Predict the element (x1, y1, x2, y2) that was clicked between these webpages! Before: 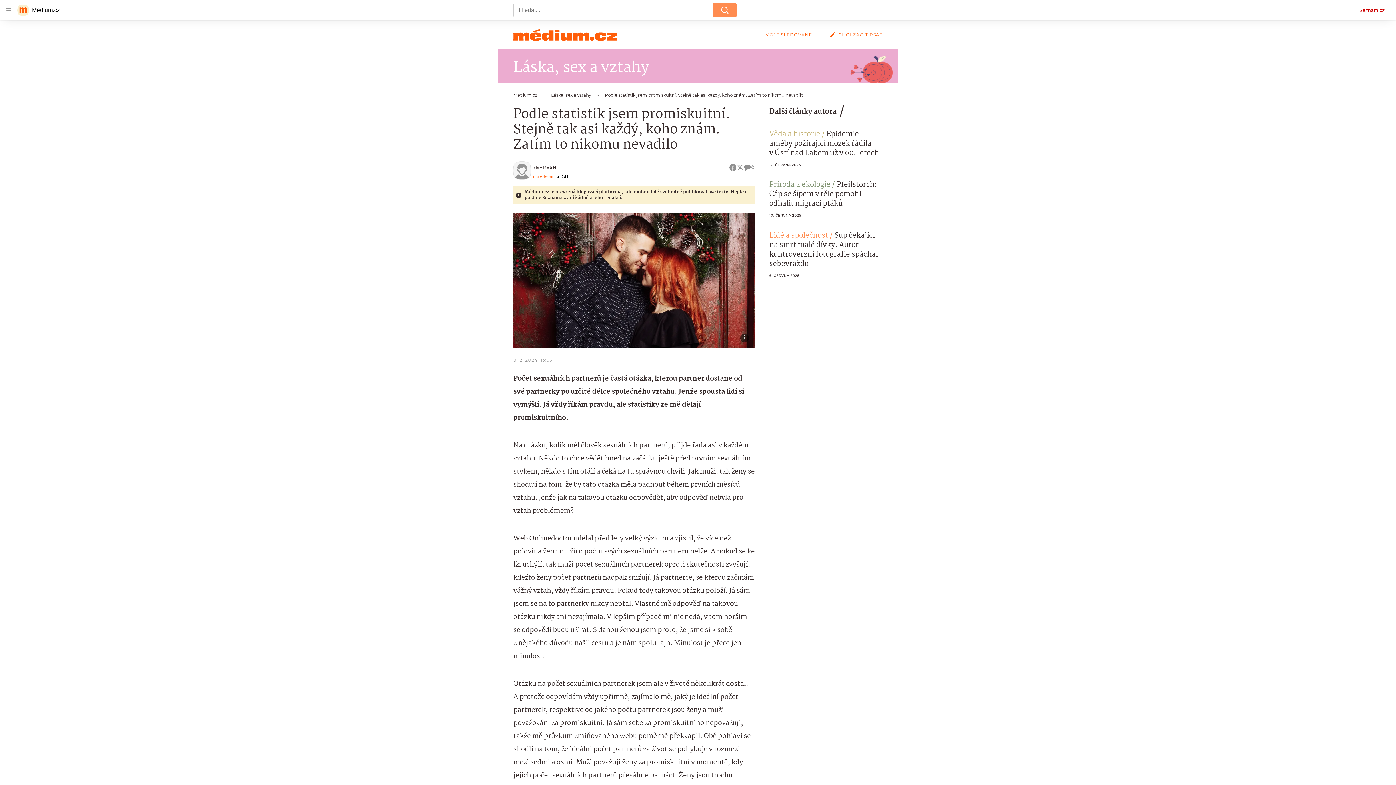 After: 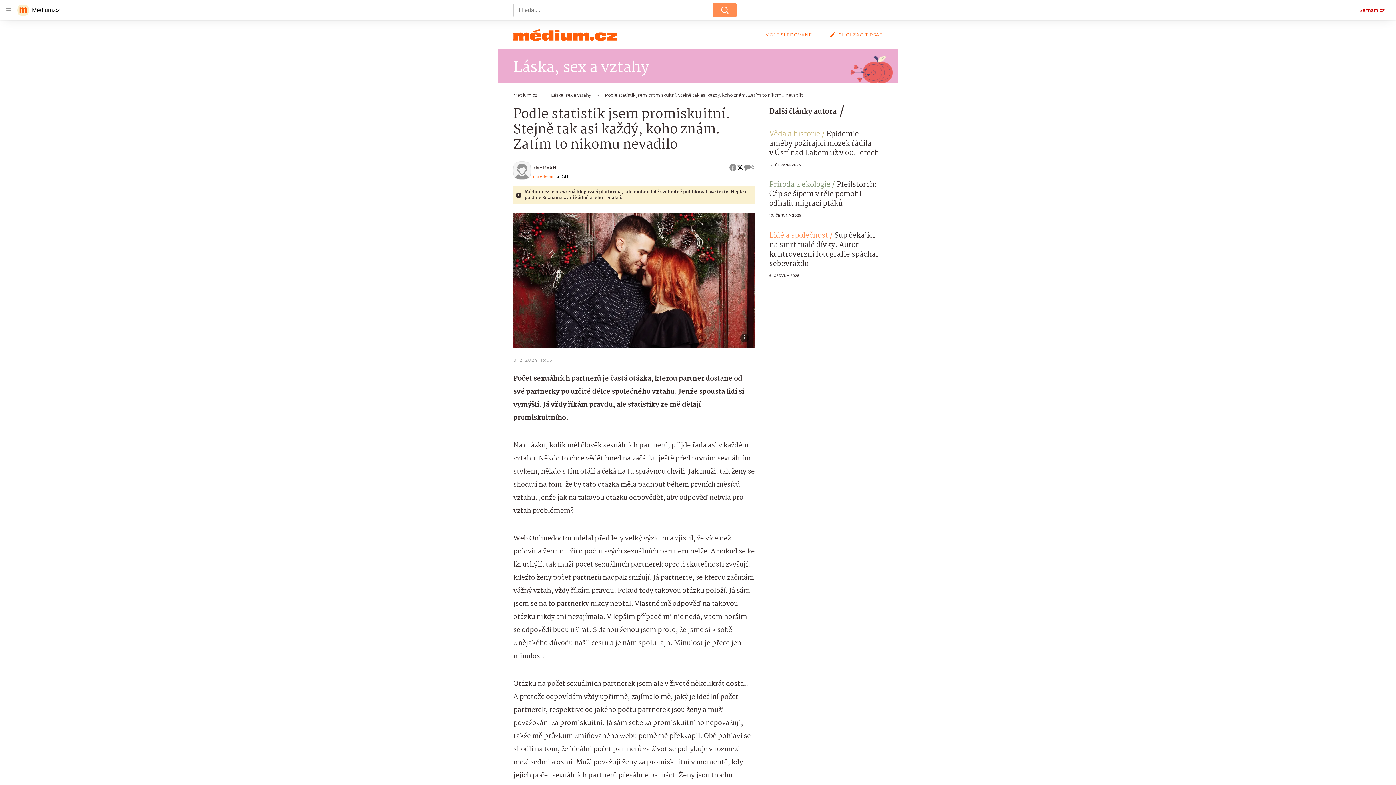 Action: bbox: (747, 164, 754, 171)